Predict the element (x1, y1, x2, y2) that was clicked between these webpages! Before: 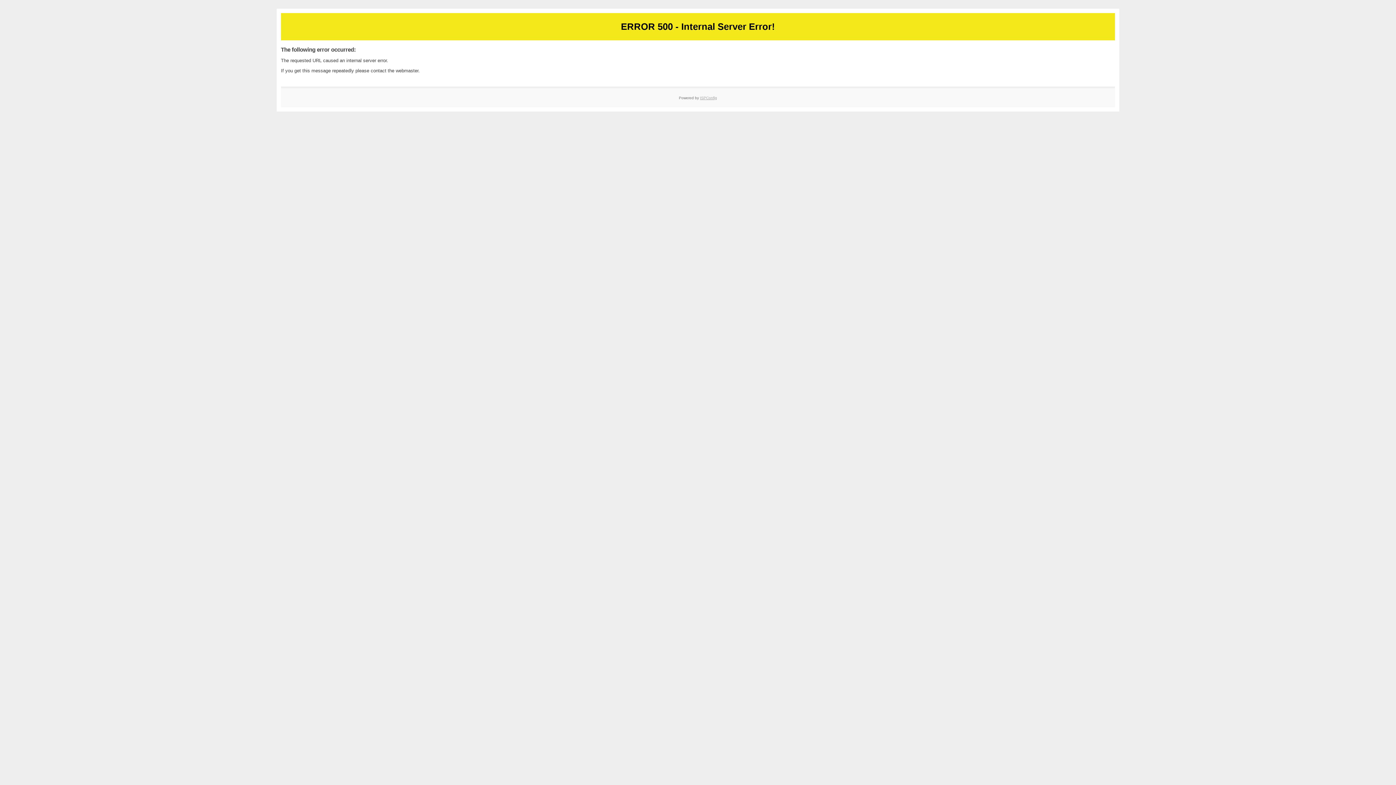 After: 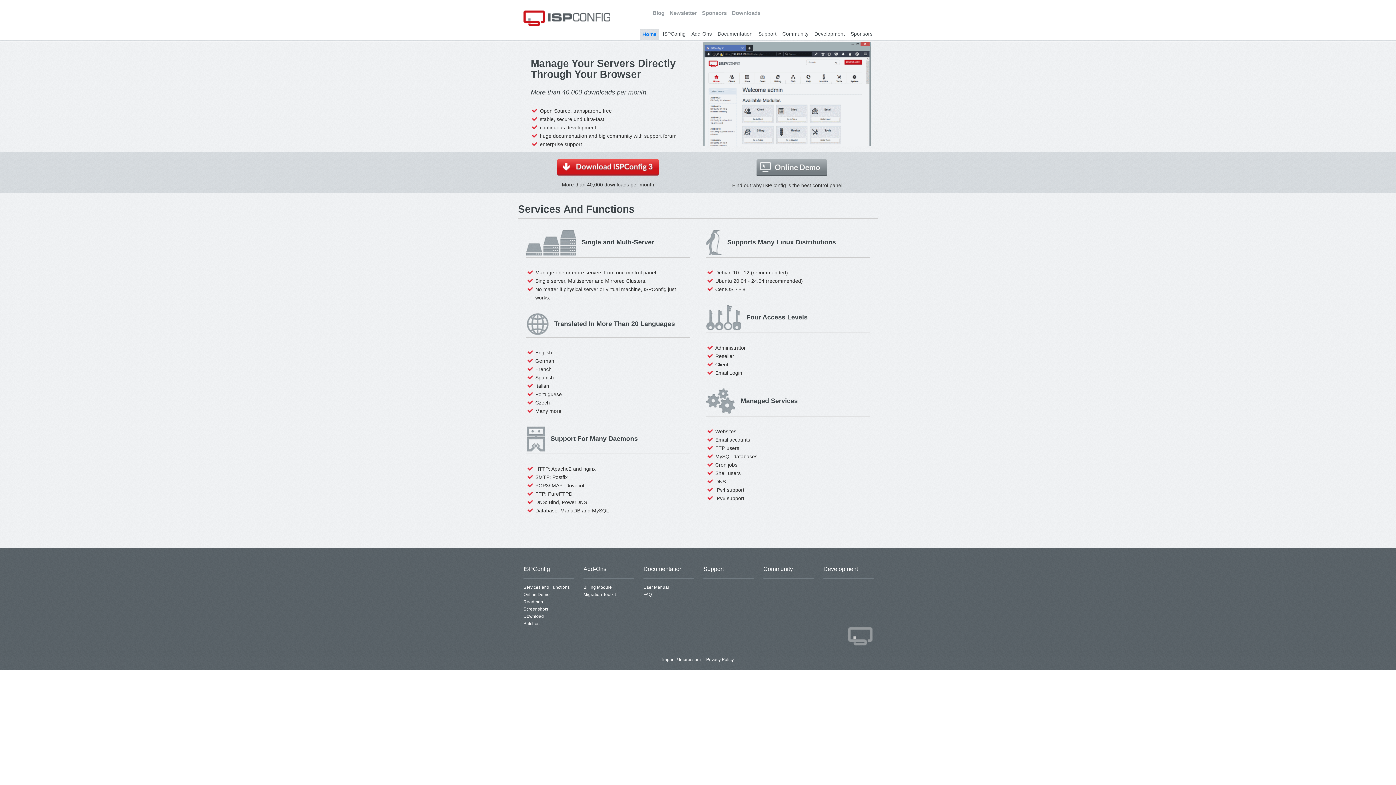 Action: bbox: (700, 95, 717, 99) label: ISPConfig